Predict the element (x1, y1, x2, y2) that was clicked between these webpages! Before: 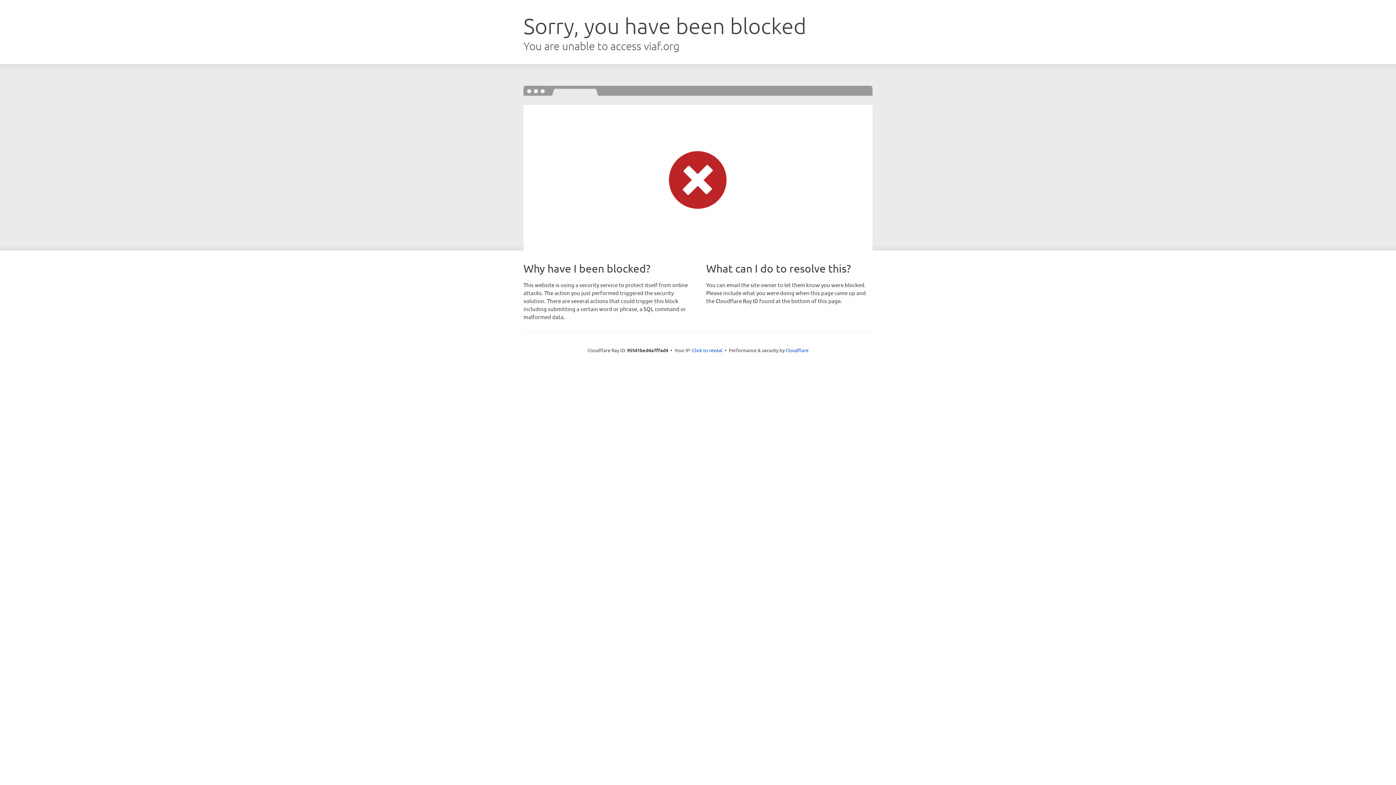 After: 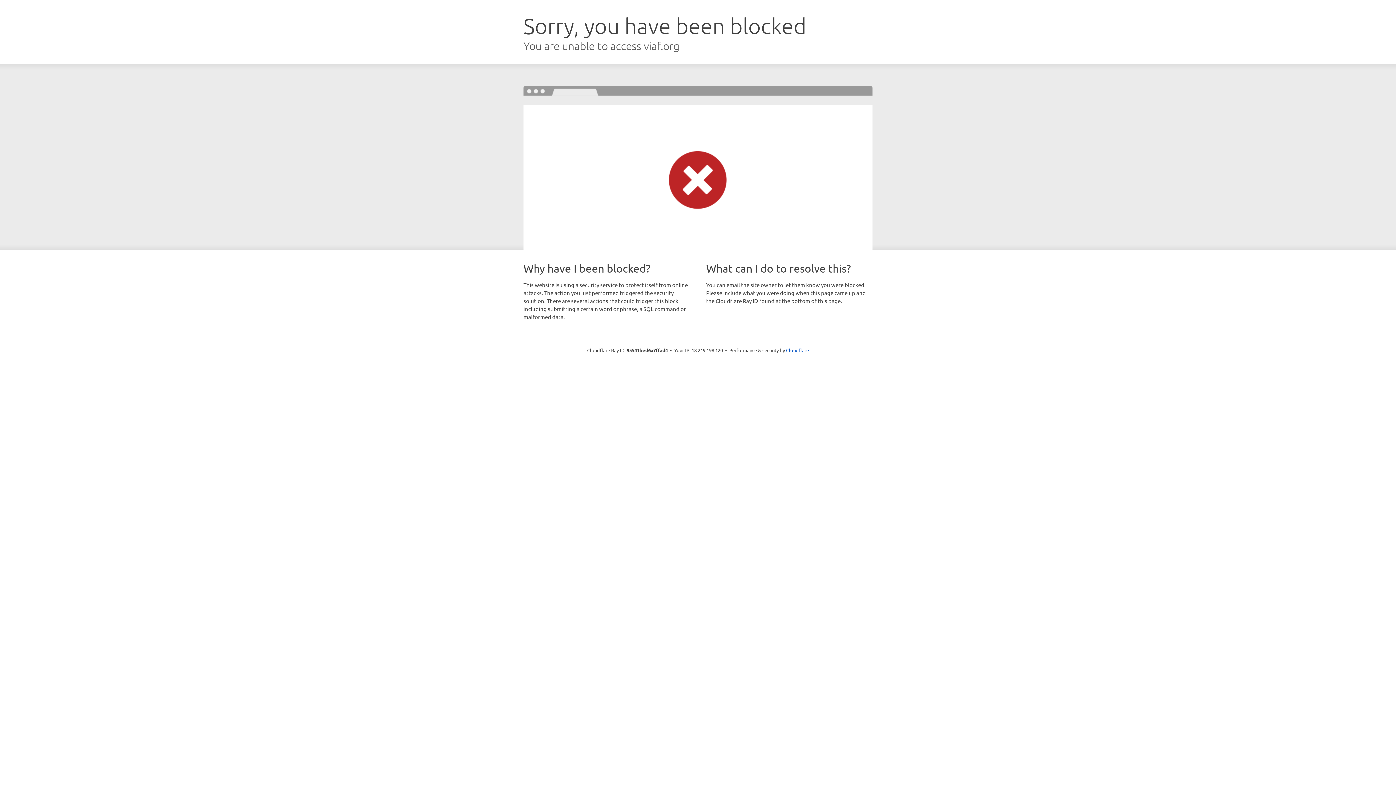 Action: label: Click to reveal bbox: (692, 346, 722, 353)